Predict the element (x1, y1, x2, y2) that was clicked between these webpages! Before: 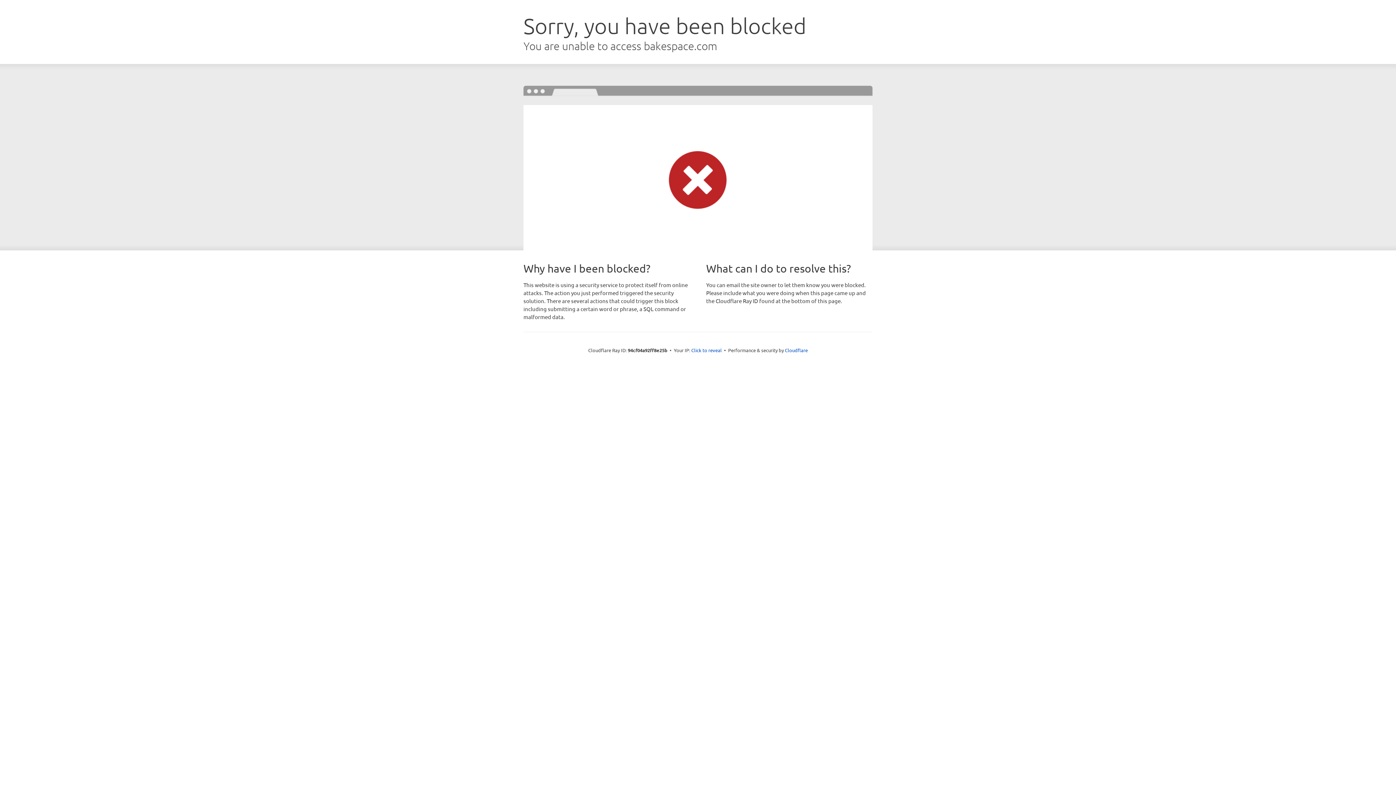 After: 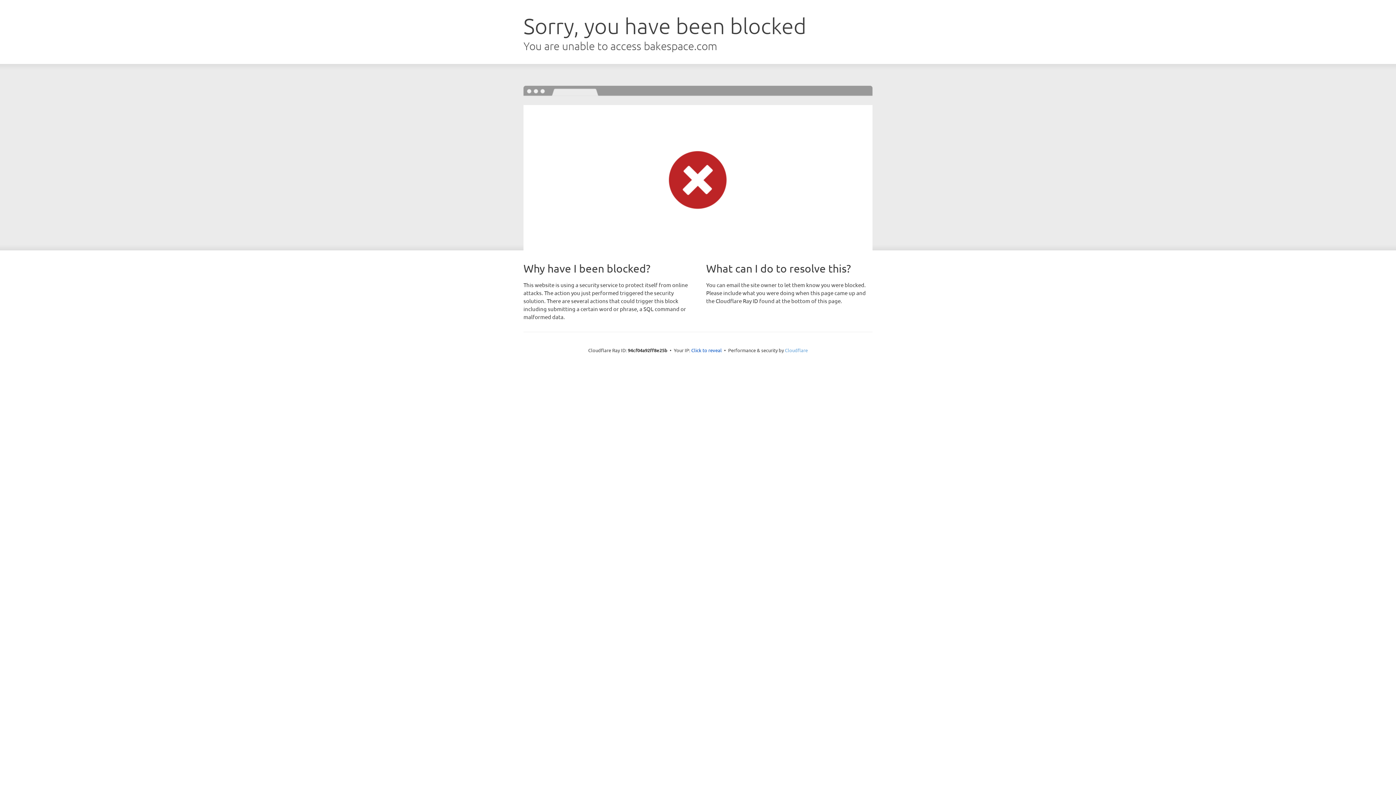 Action: bbox: (785, 347, 808, 353) label: Cloudflare